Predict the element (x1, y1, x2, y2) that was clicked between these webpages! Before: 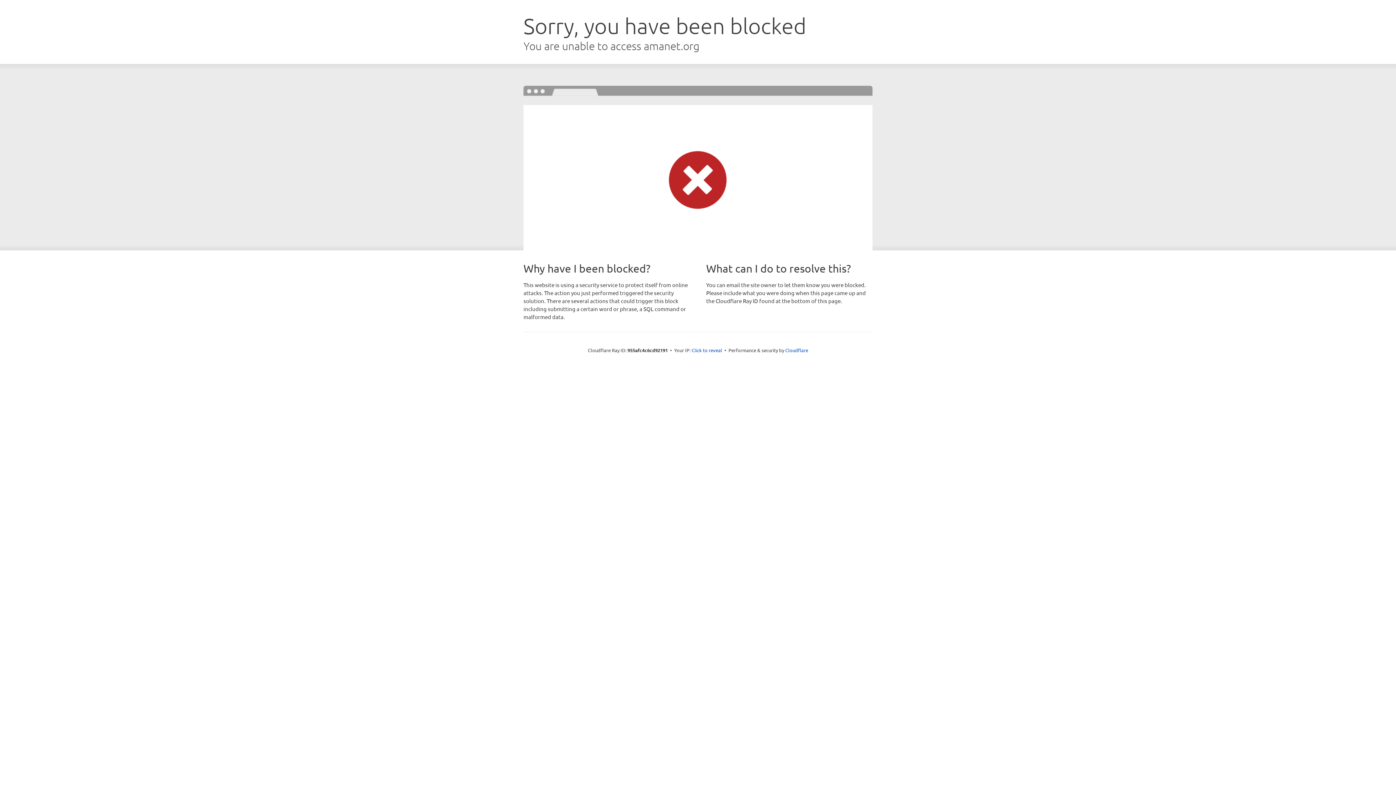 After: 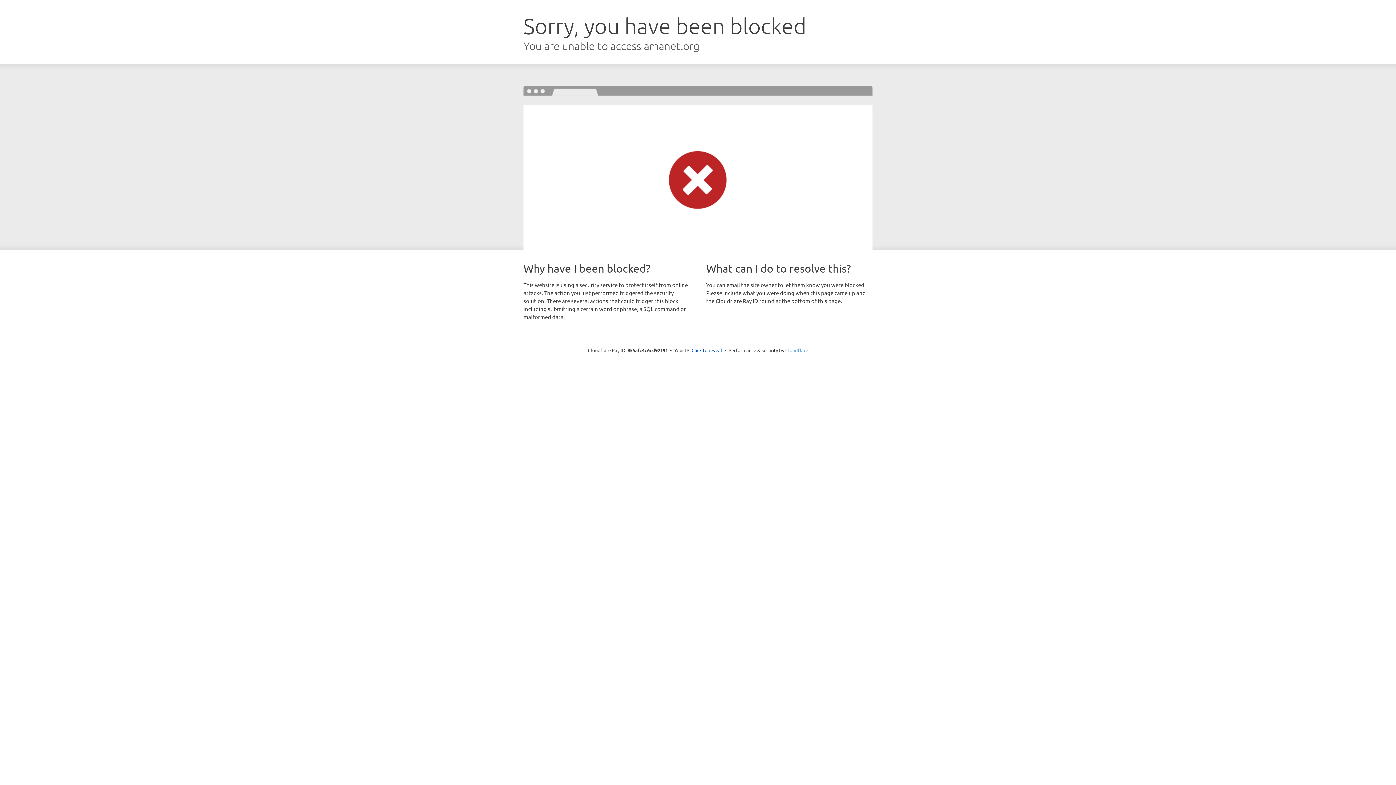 Action: label: Cloudflare bbox: (785, 347, 808, 353)